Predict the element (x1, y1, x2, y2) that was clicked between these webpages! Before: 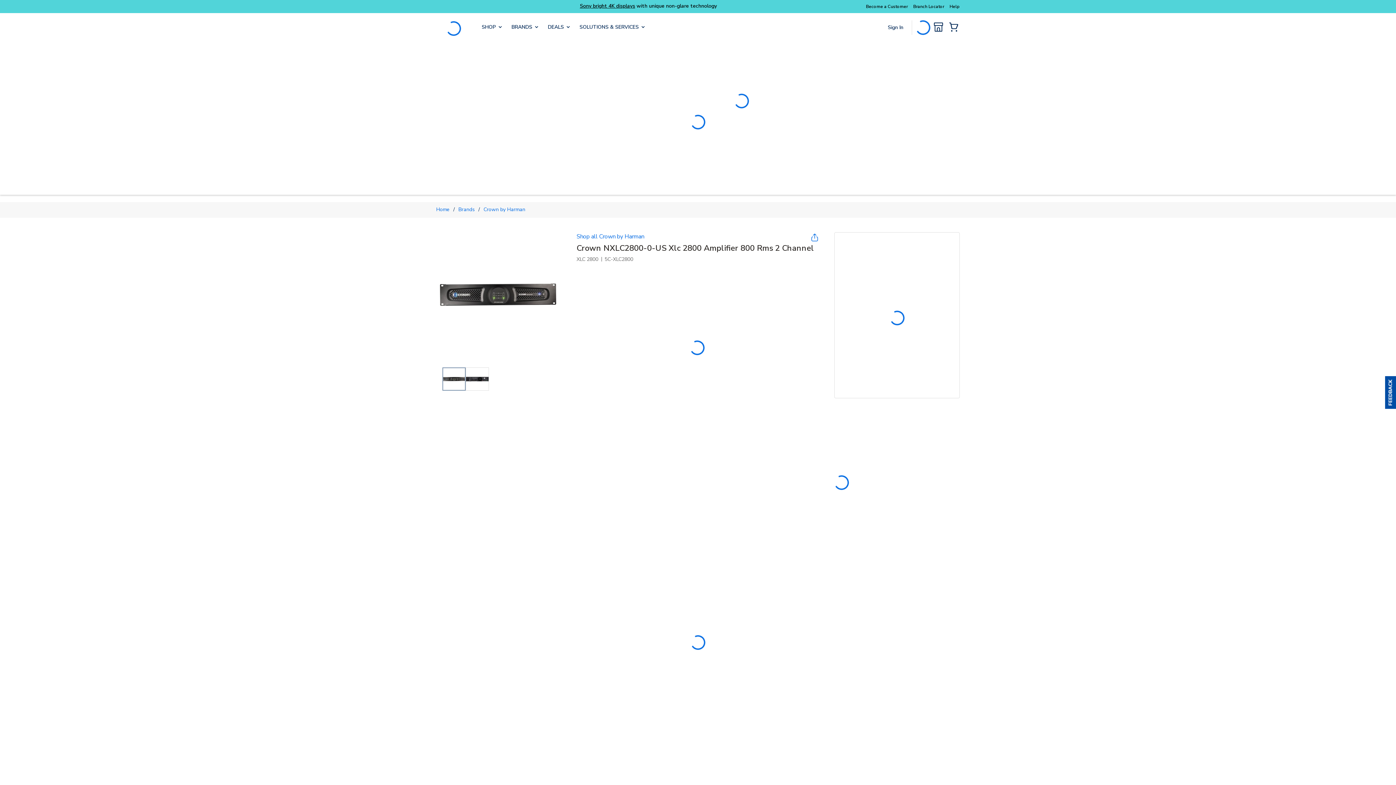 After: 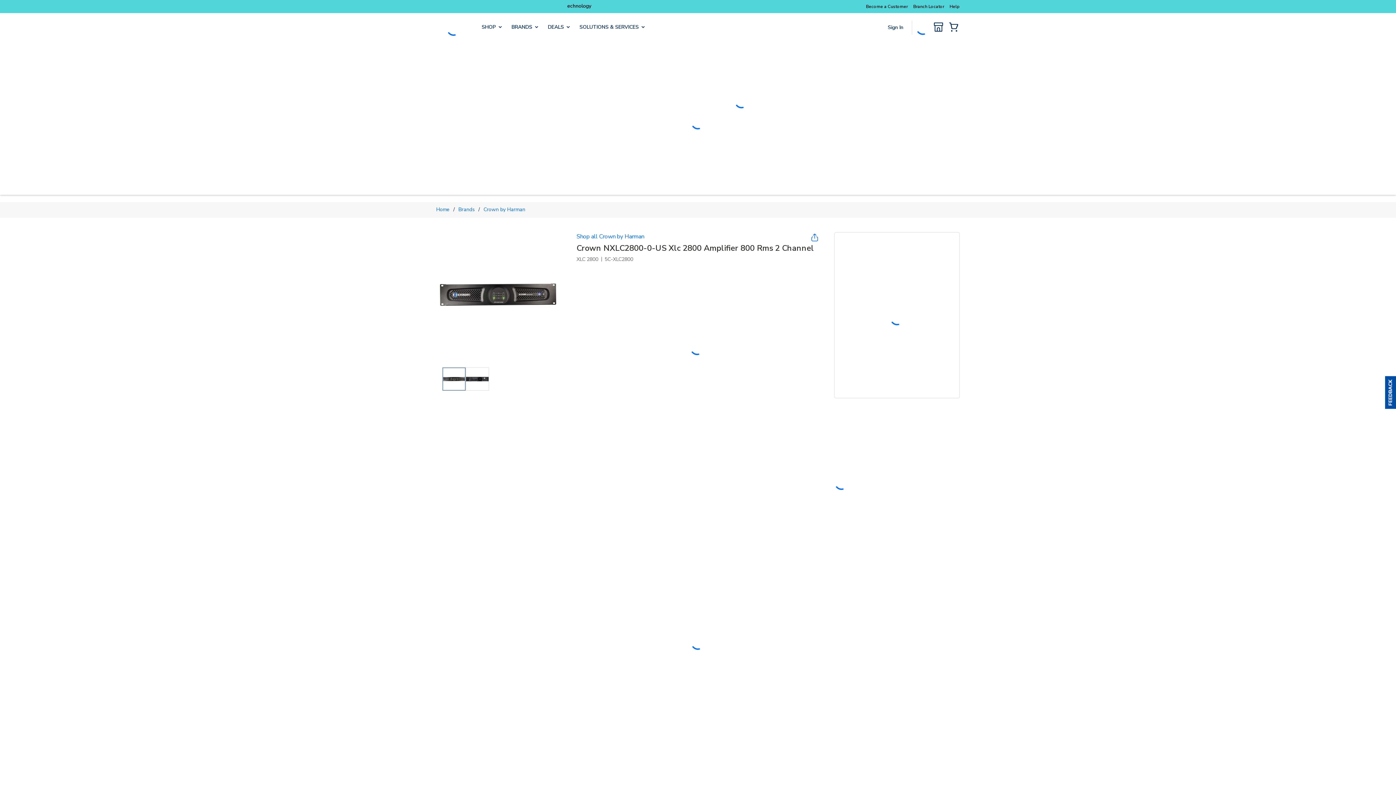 Action: bbox: (1385, 376, 1396, 409) label: Usabilla Feedback Button